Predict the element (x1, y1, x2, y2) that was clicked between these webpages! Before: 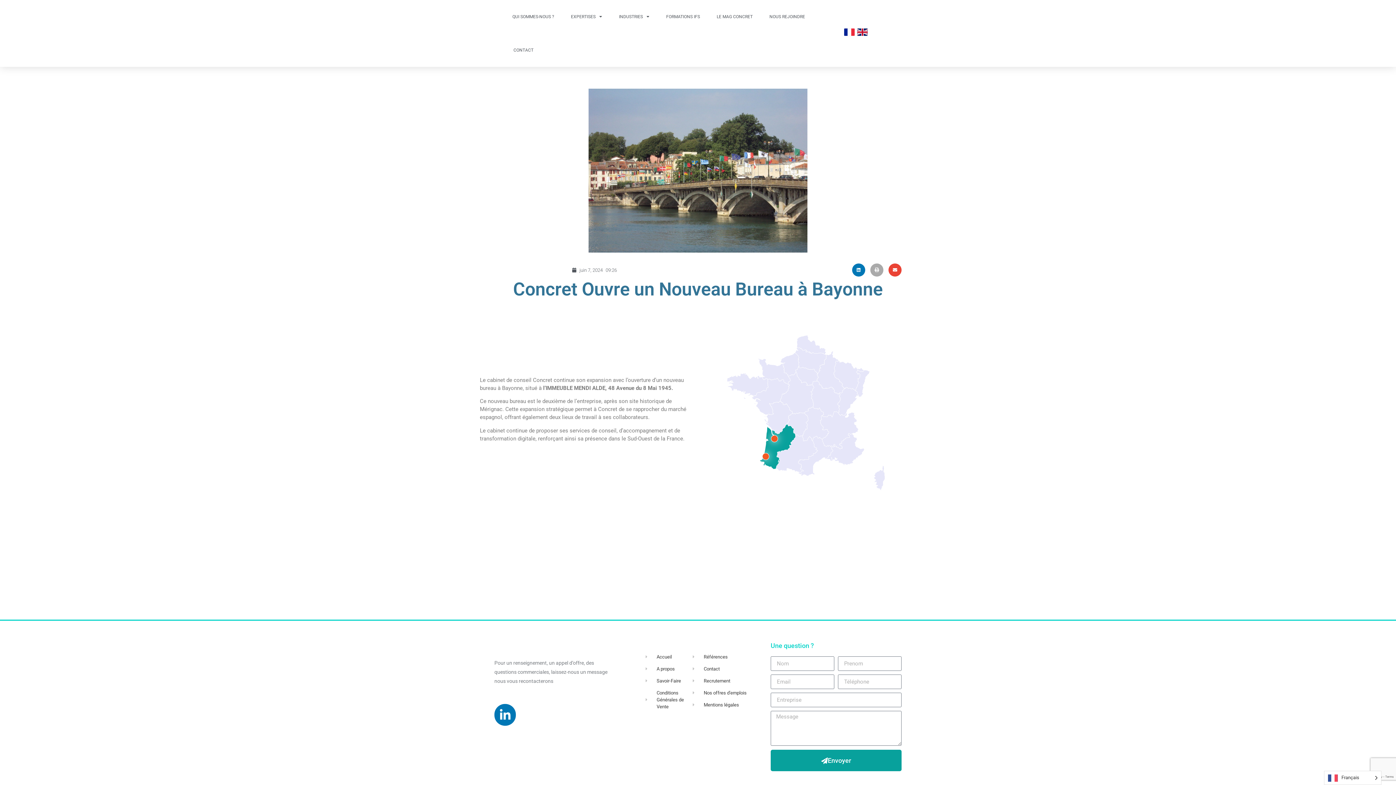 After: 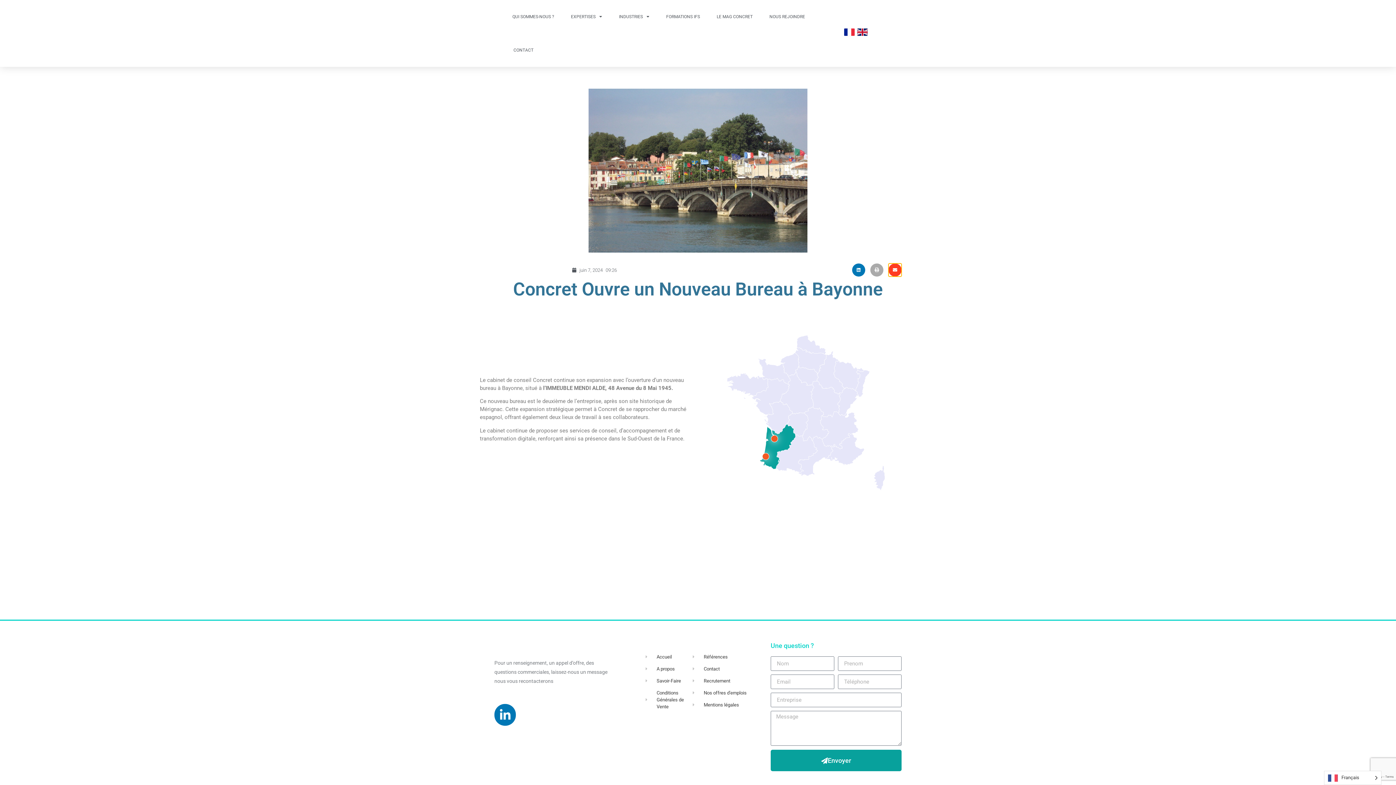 Action: label: Partager sur email bbox: (888, 263, 901, 276)